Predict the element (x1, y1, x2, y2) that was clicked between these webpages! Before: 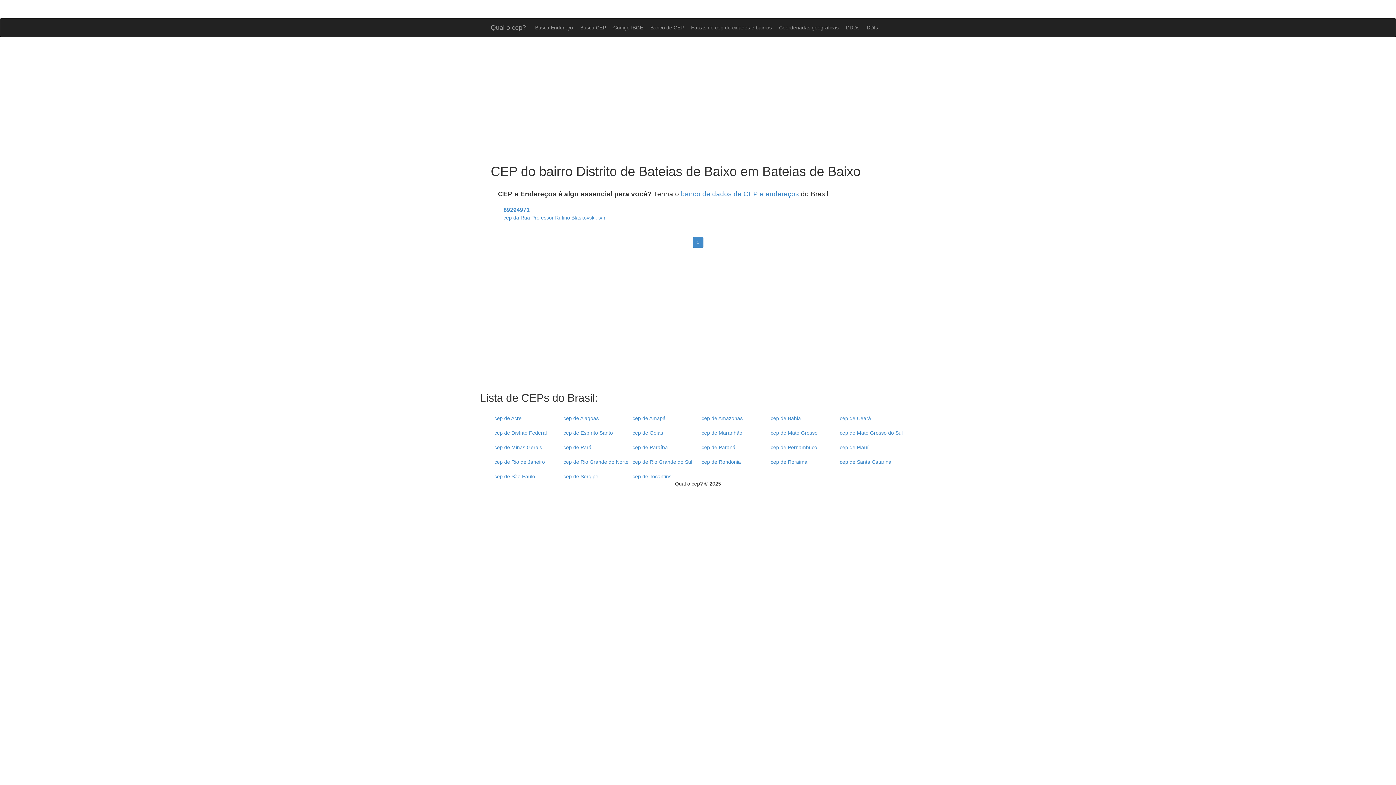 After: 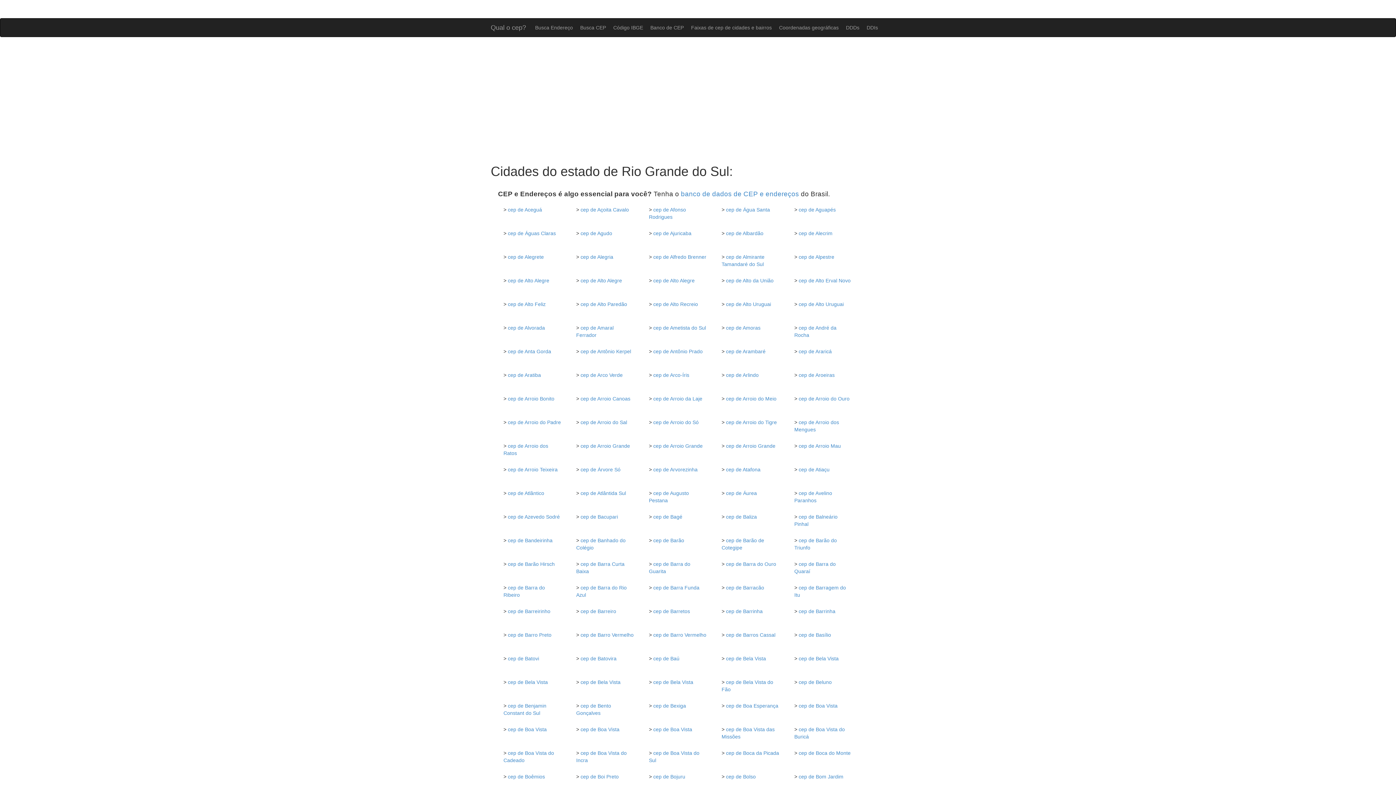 Action: label: cep de Rio Grande do Sul bbox: (632, 459, 692, 465)